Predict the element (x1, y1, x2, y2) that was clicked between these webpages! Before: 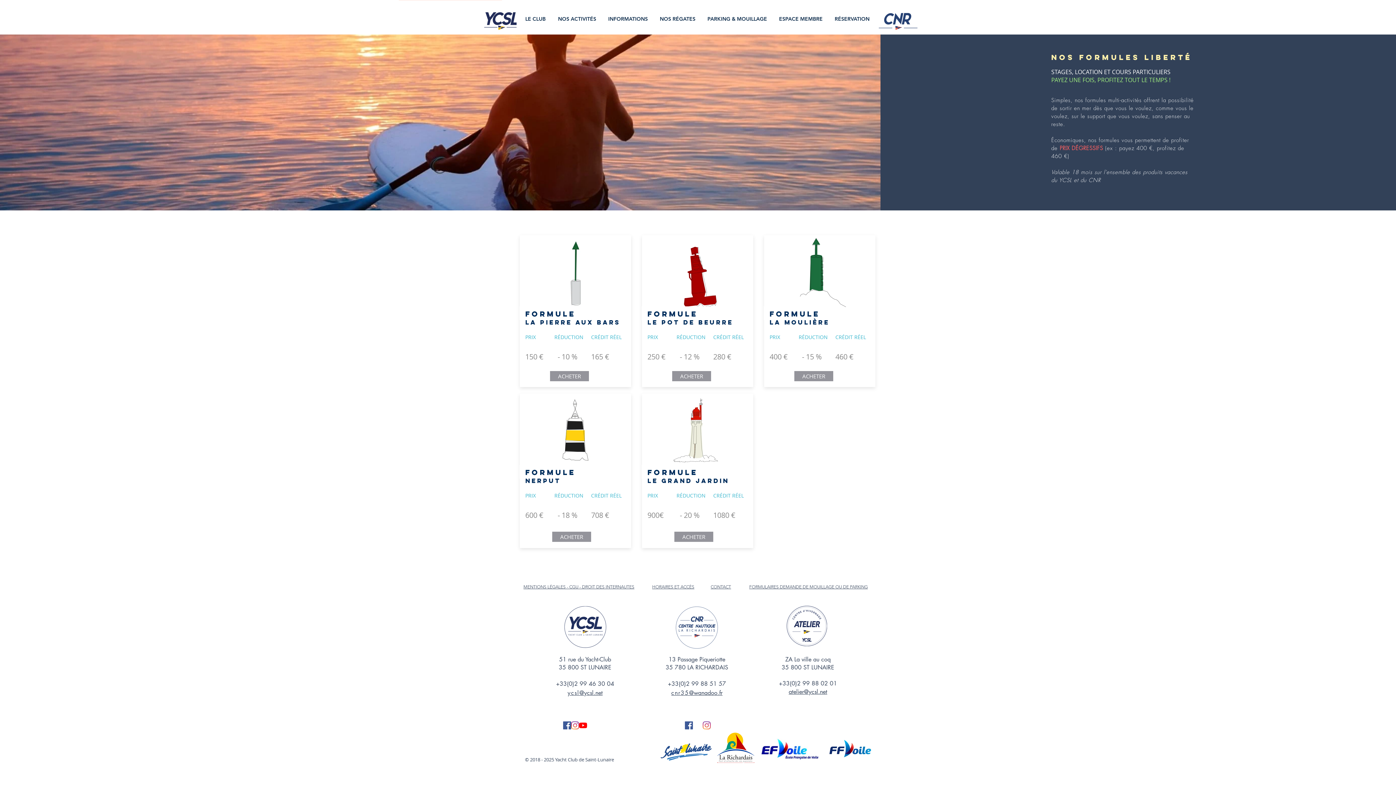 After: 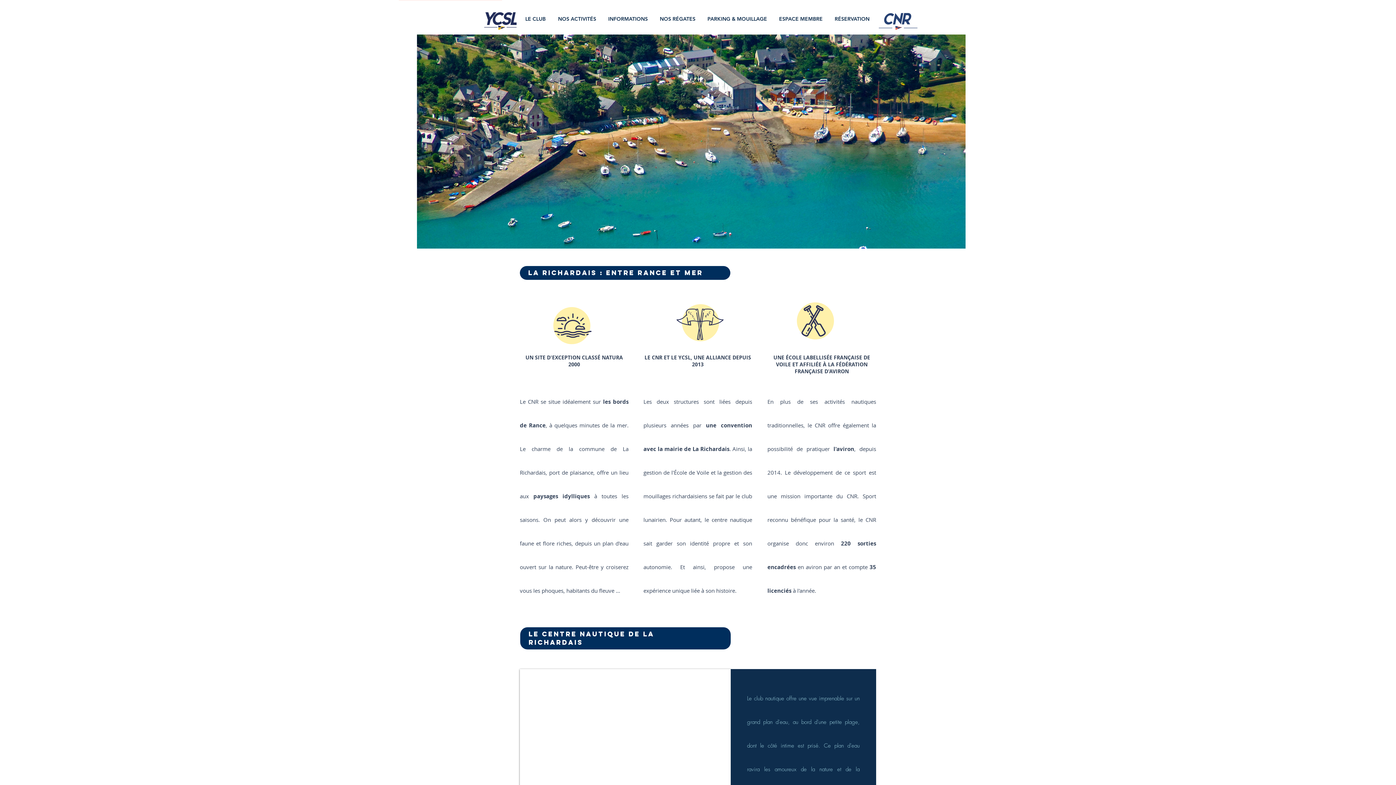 Action: bbox: (675, 606, 718, 649)